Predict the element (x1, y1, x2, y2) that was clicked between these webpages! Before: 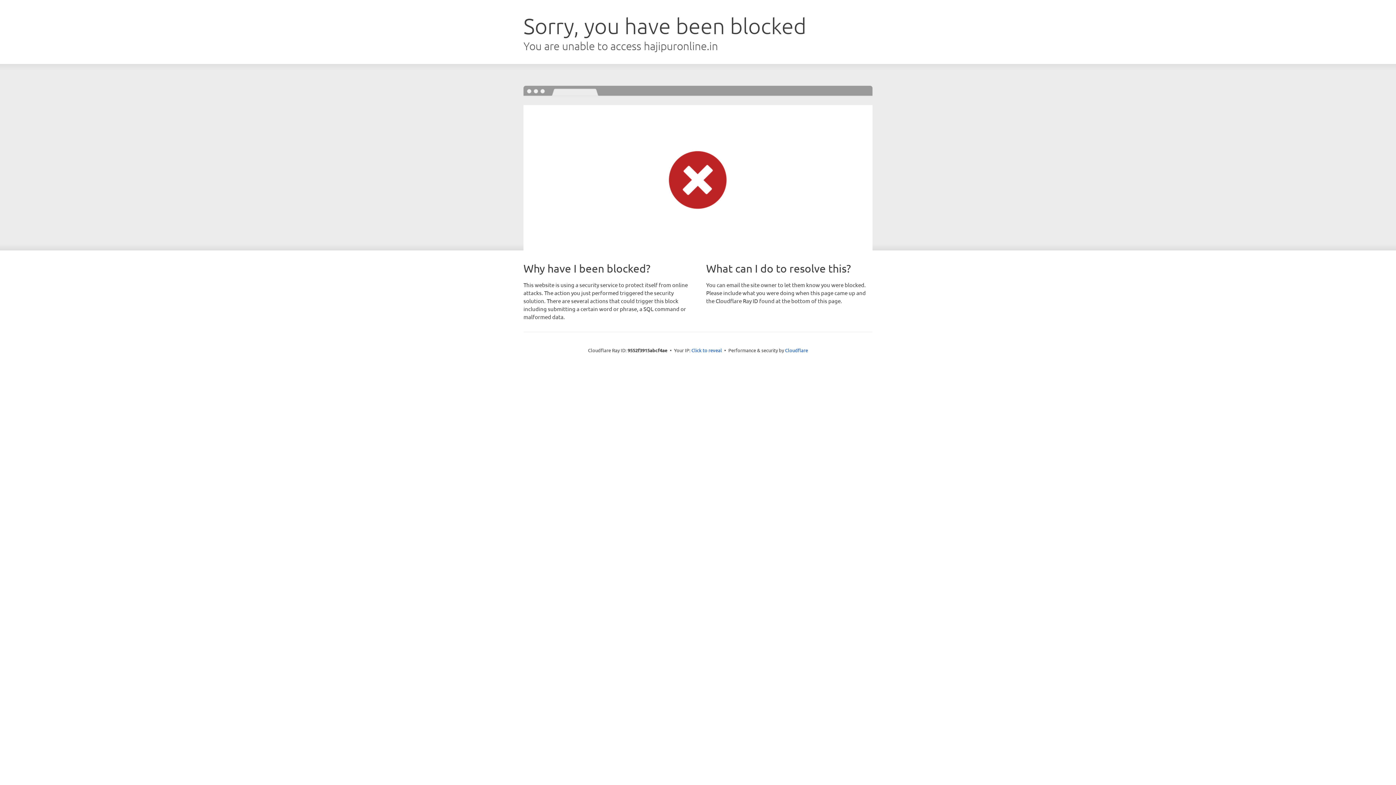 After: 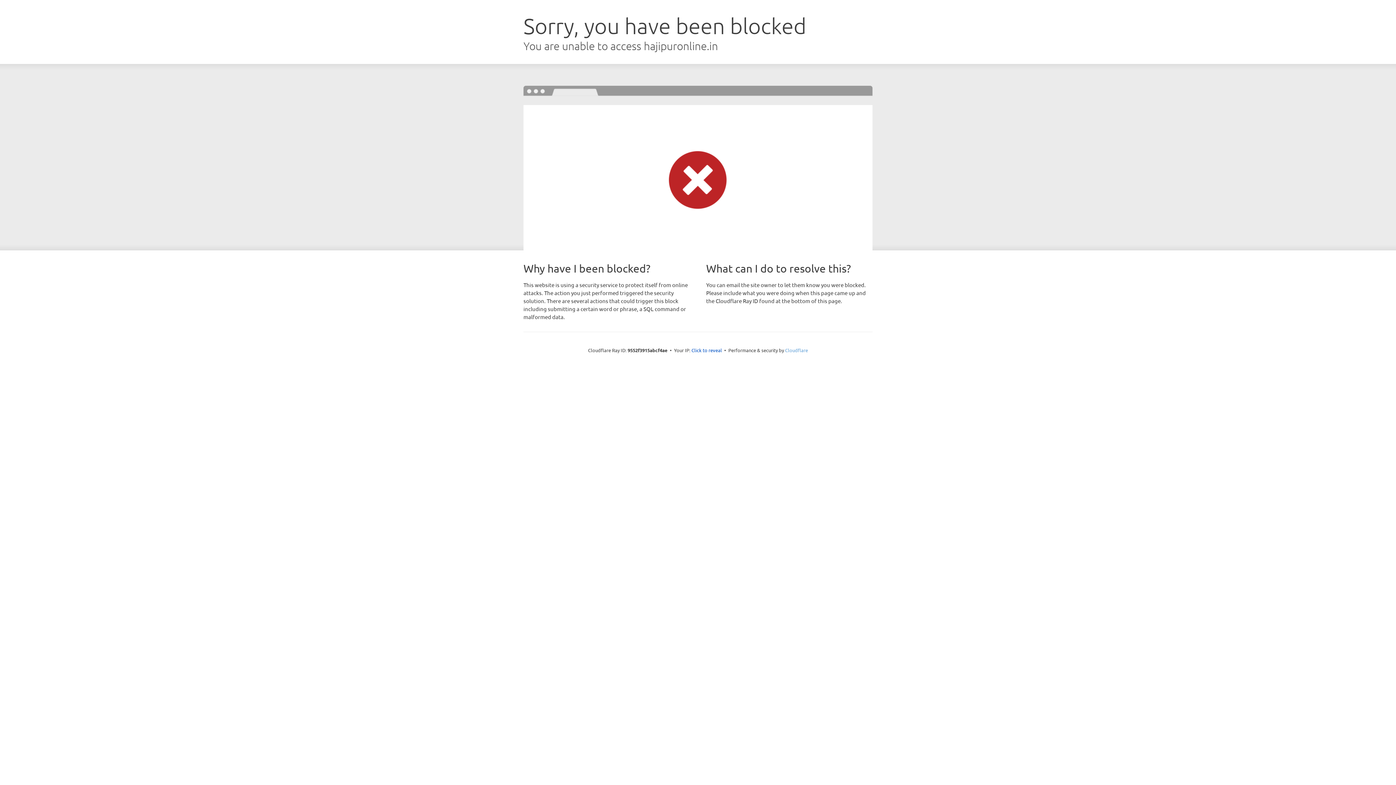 Action: label: Cloudflare bbox: (785, 347, 808, 353)